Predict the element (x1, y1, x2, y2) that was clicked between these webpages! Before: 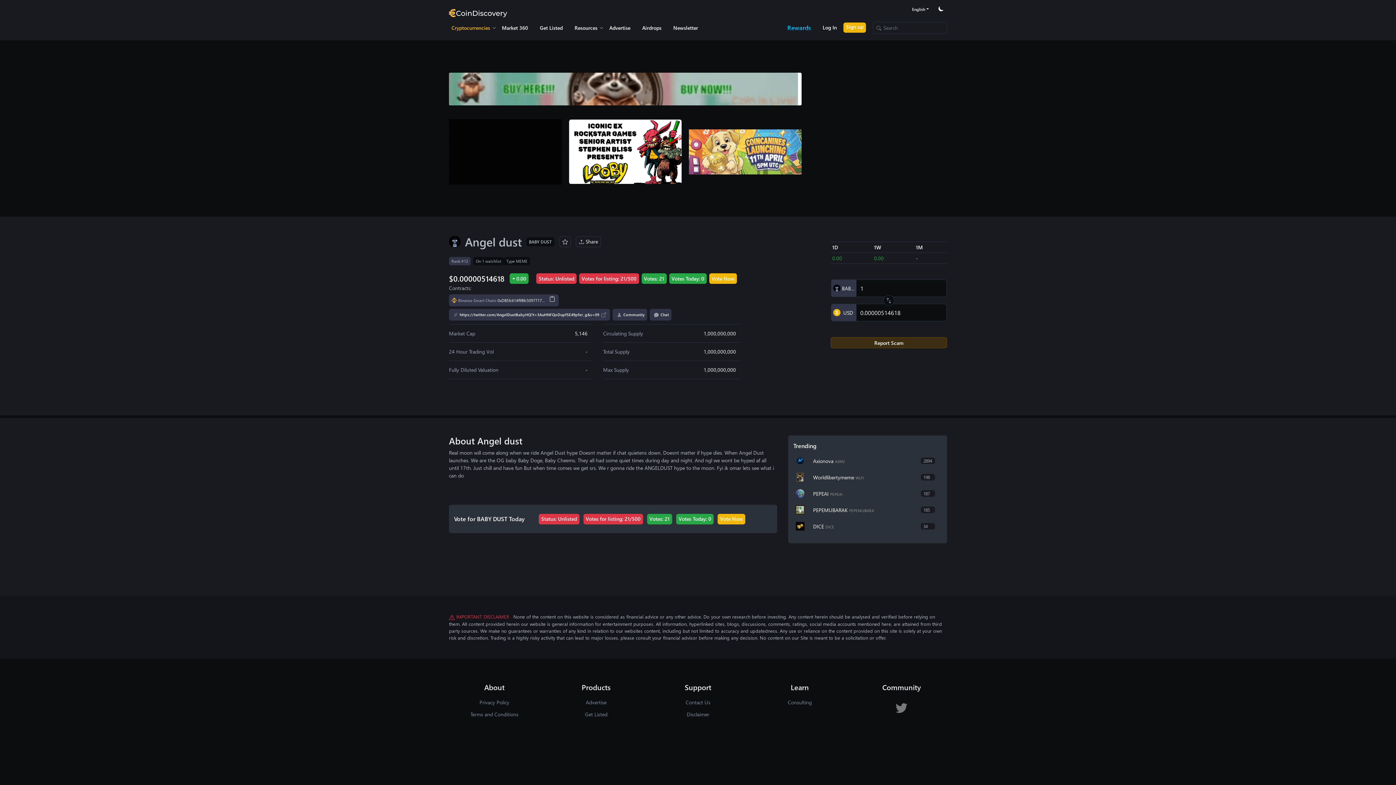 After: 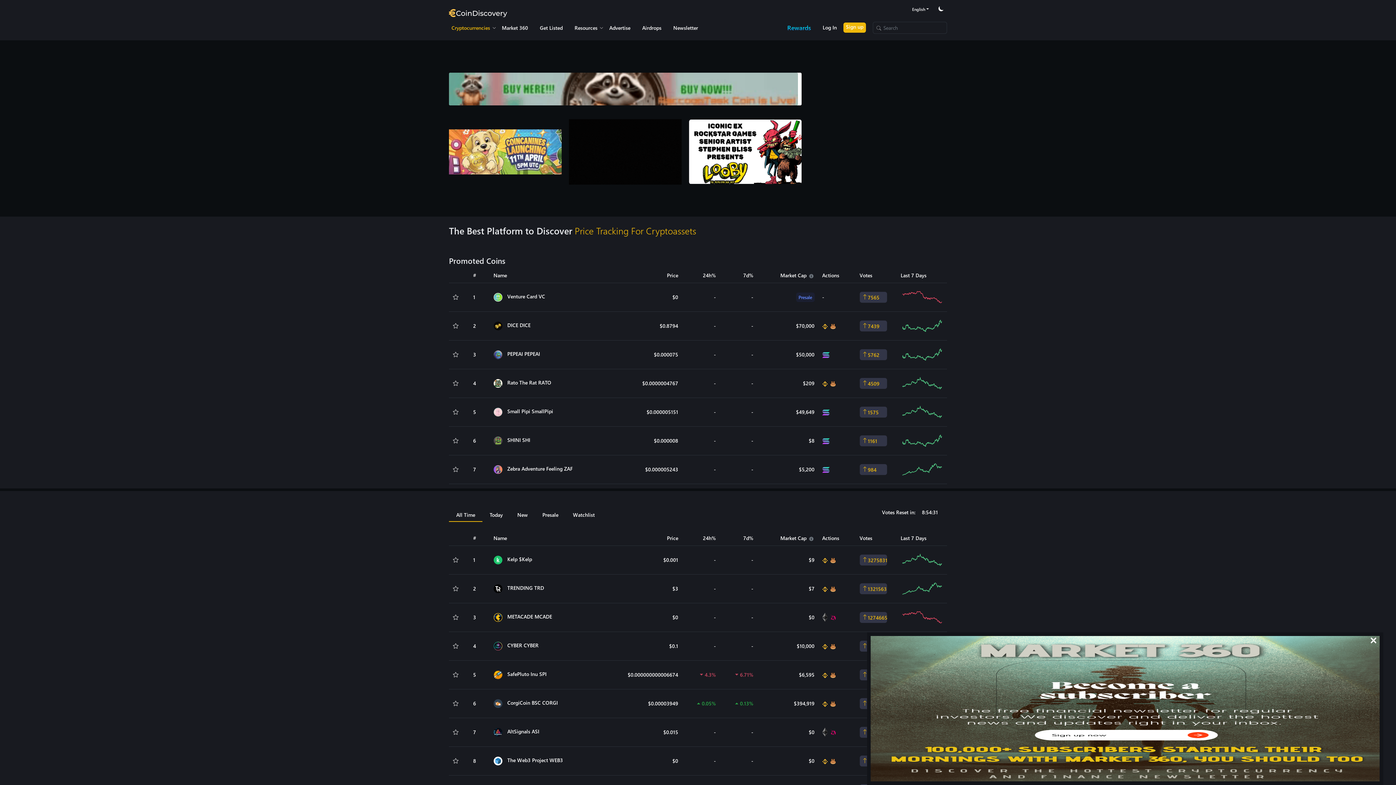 Action: bbox: (449, 7, 507, 14)